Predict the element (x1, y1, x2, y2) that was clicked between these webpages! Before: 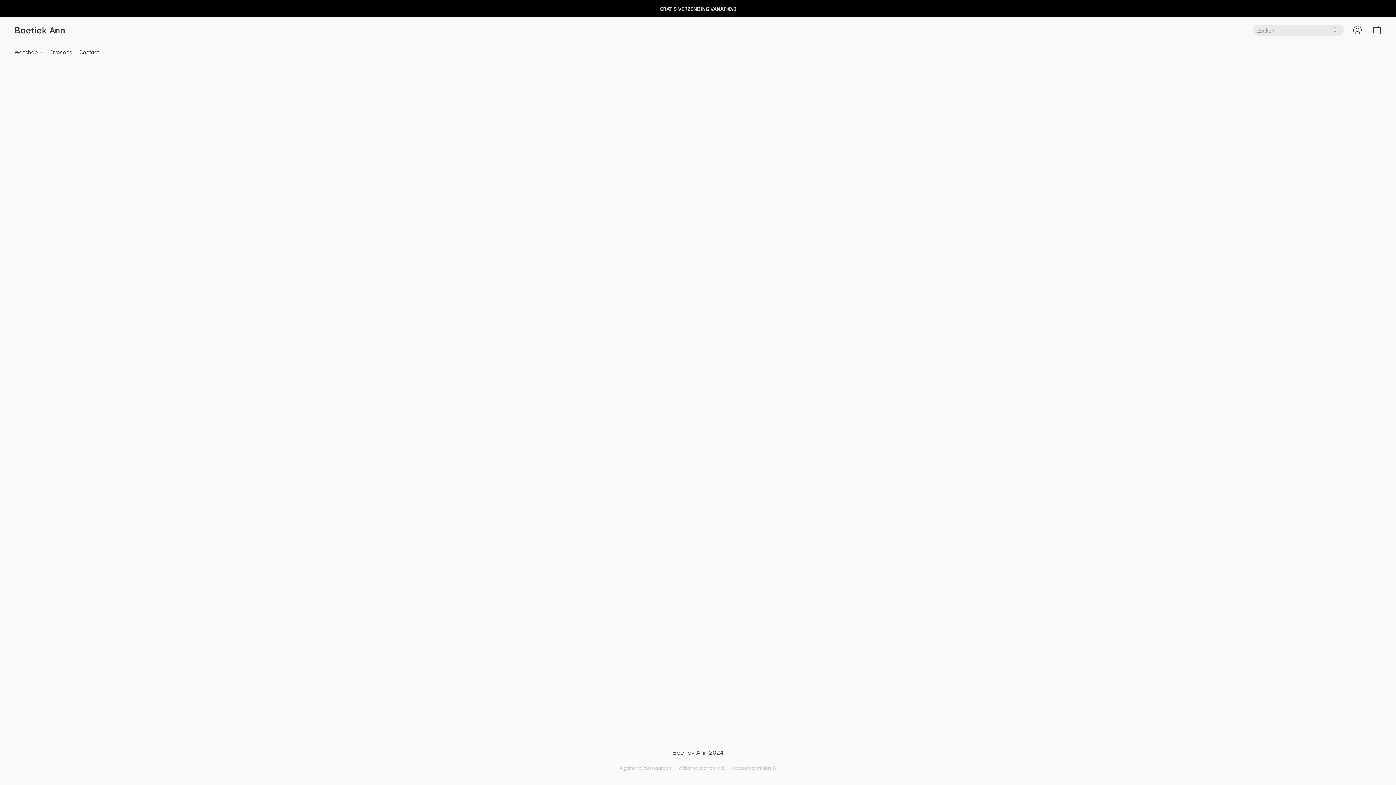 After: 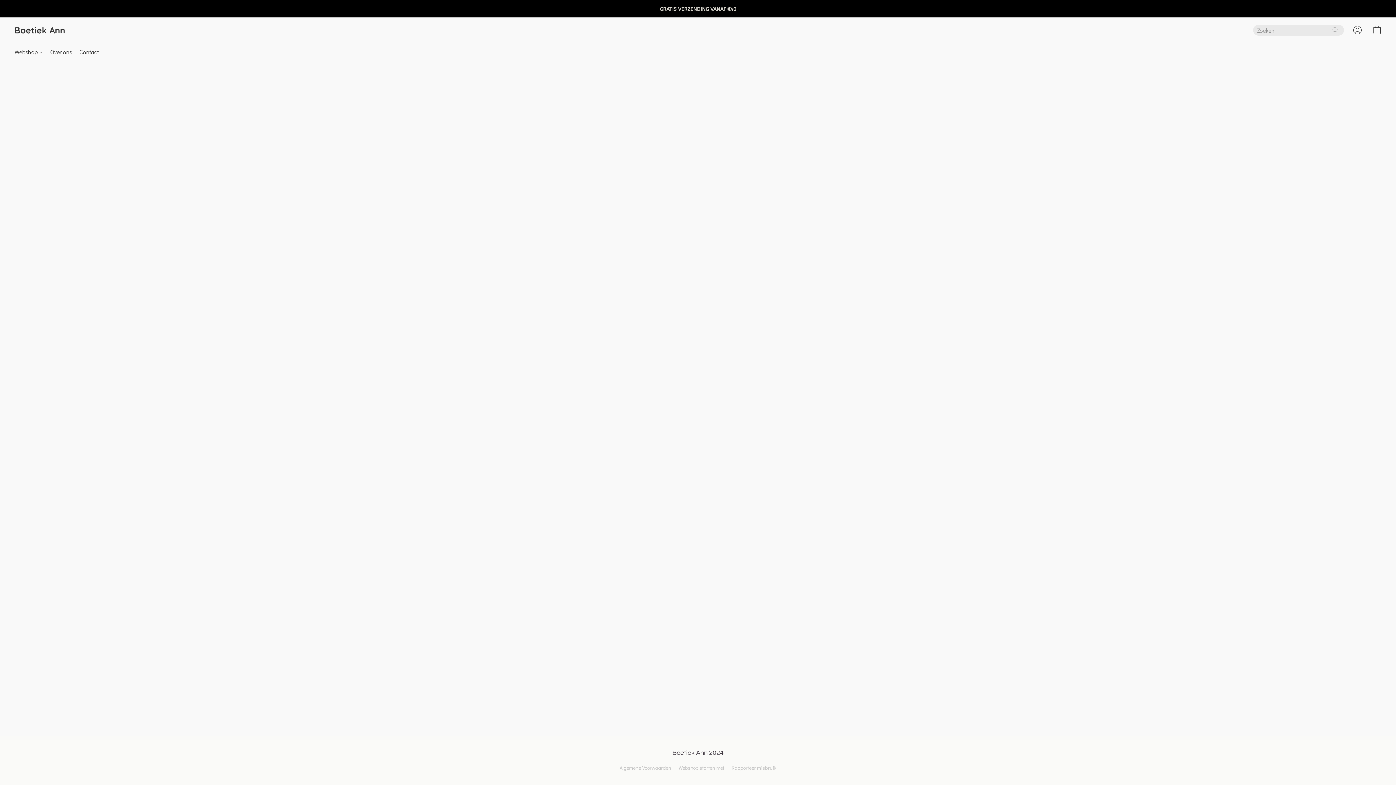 Action: label: Ga naar uw account bbox: (1348, 22, 1367, 38)